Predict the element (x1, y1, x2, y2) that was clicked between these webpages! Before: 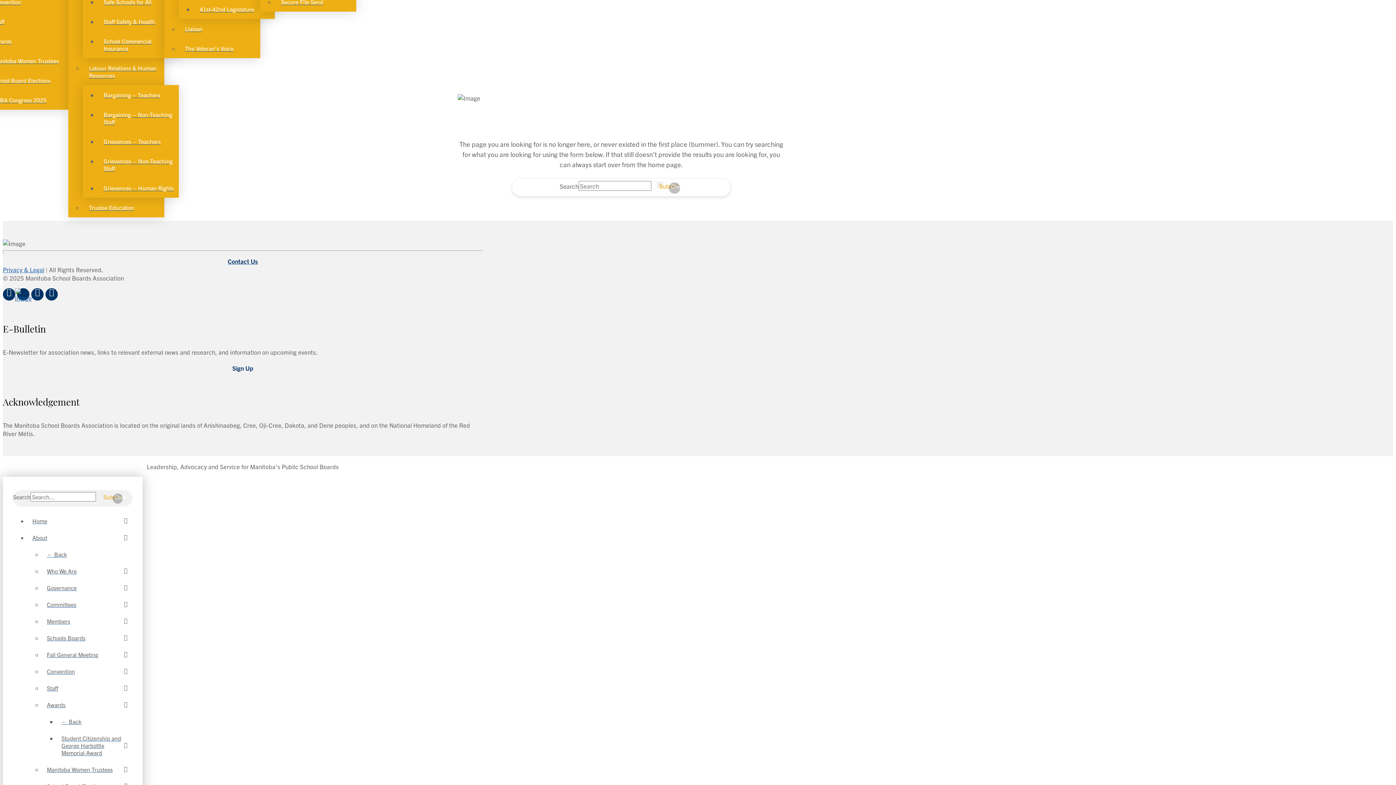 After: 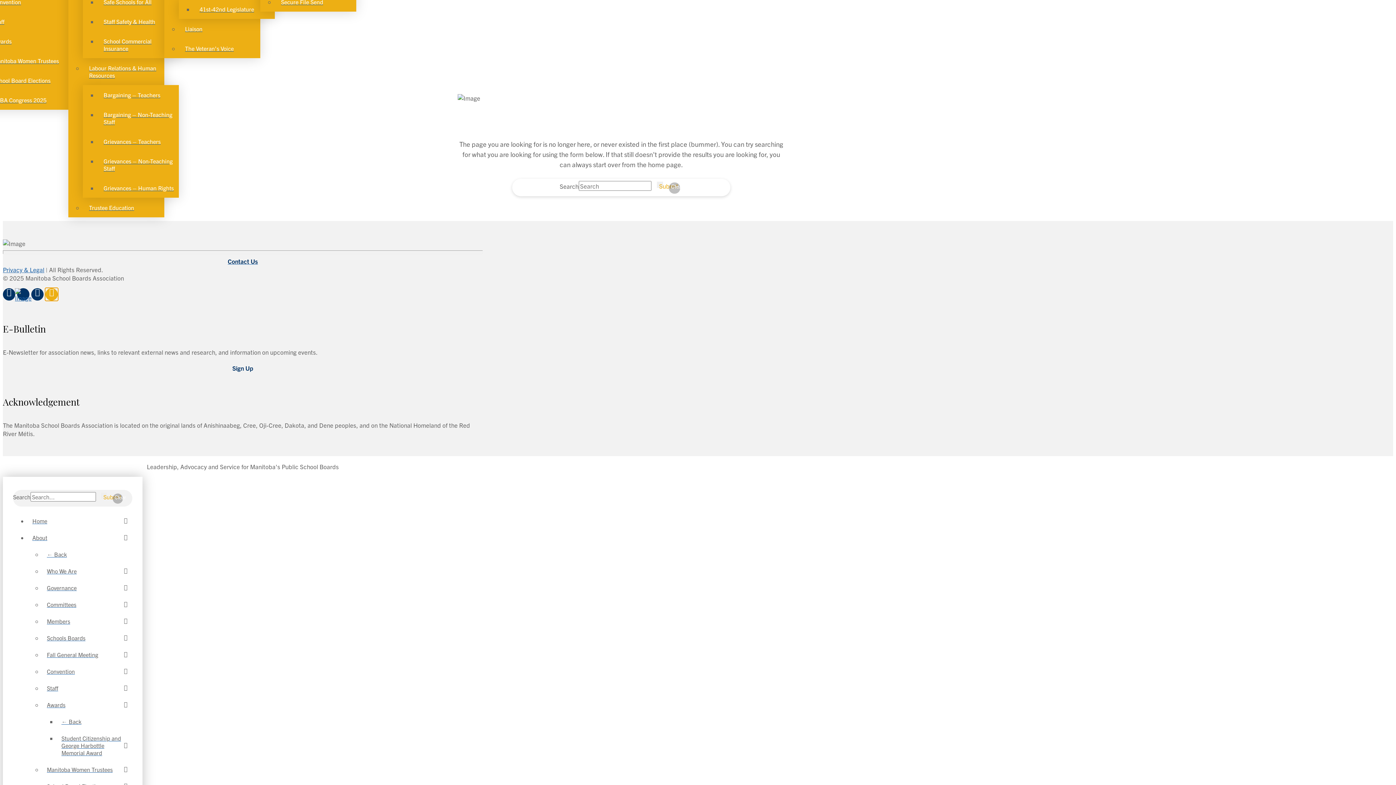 Action: bbox: (45, 288, 57, 300)